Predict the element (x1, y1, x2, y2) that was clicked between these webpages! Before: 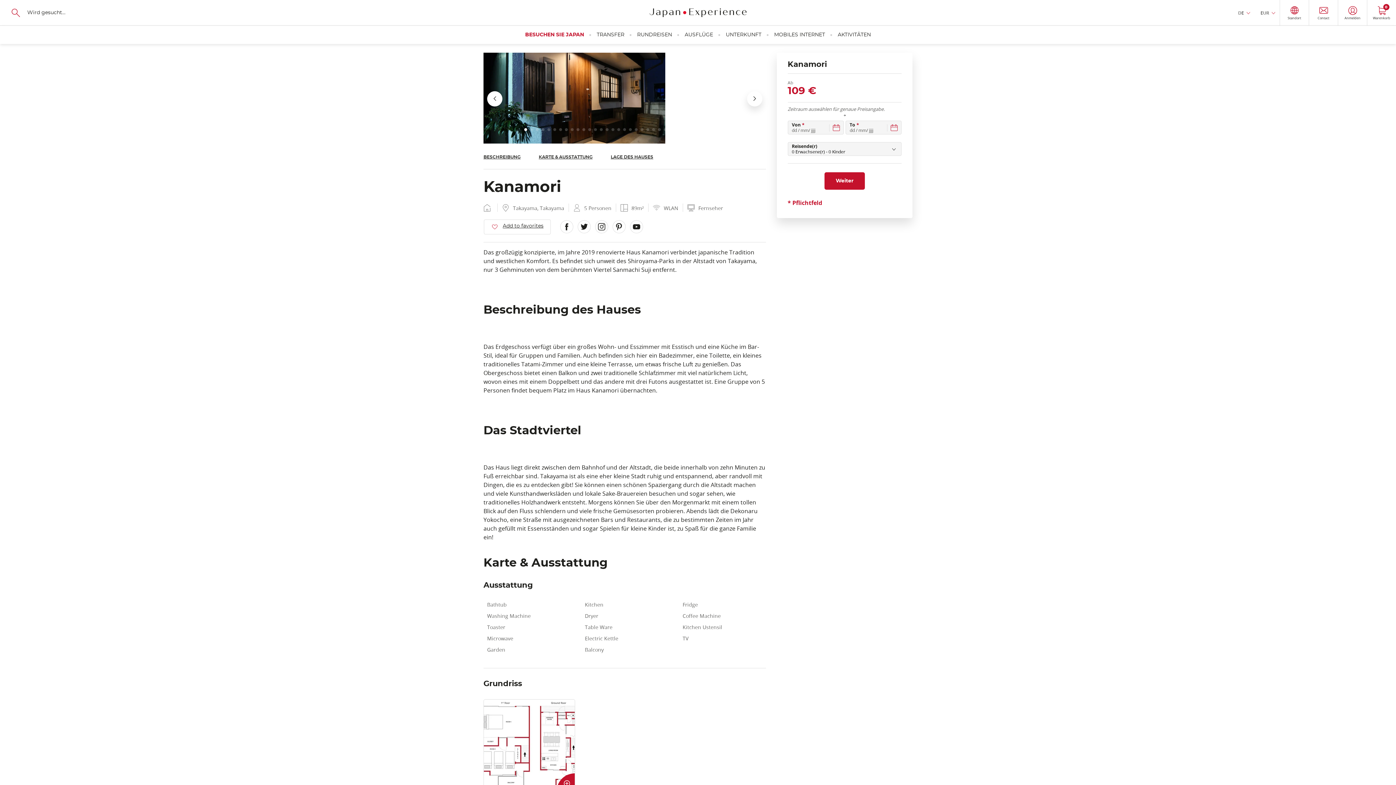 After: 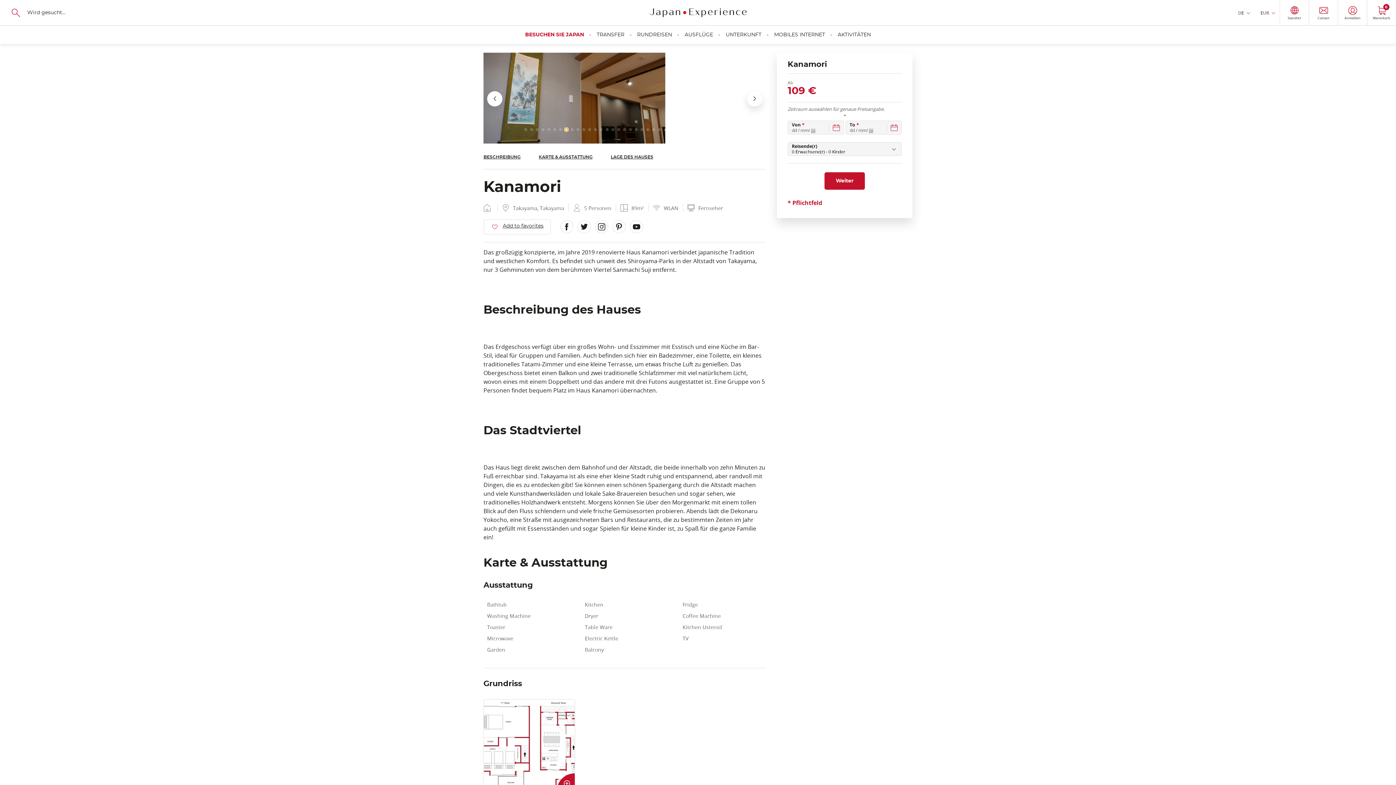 Action: bbox: (565, 128, 568, 130) label: Go to slide 8